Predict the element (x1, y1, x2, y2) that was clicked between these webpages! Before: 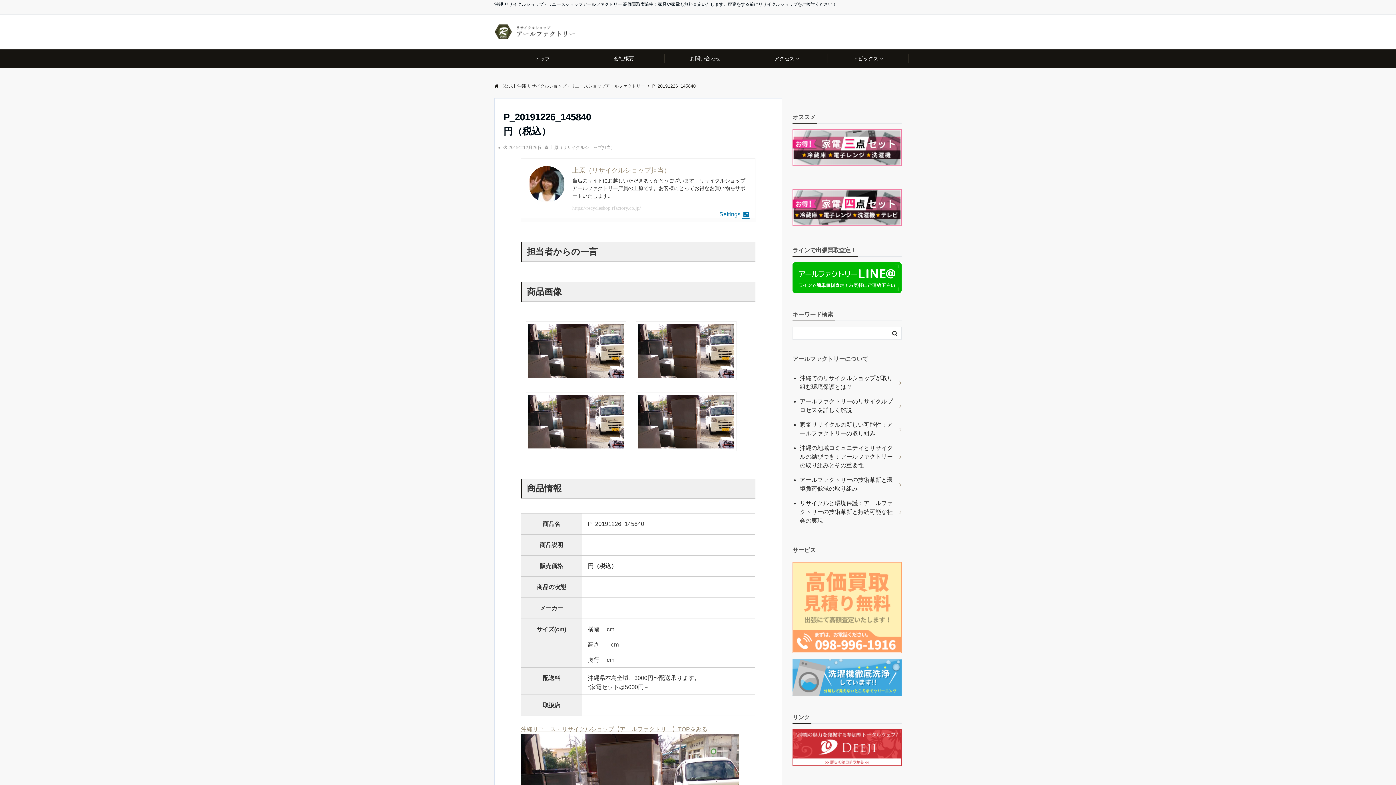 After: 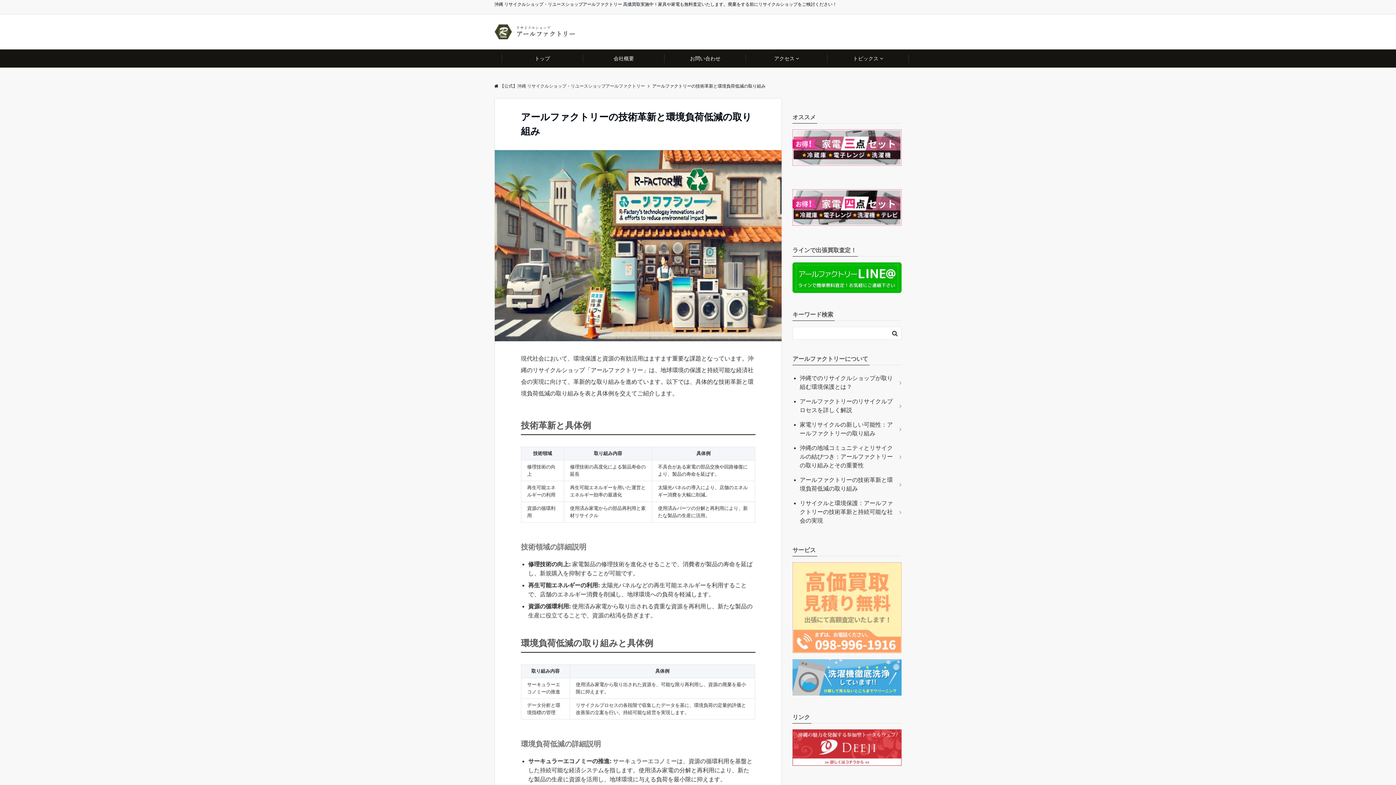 Action: label: アールファクトリーの技術革新と環境負荷低減の取り組み bbox: (800, 473, 901, 496)